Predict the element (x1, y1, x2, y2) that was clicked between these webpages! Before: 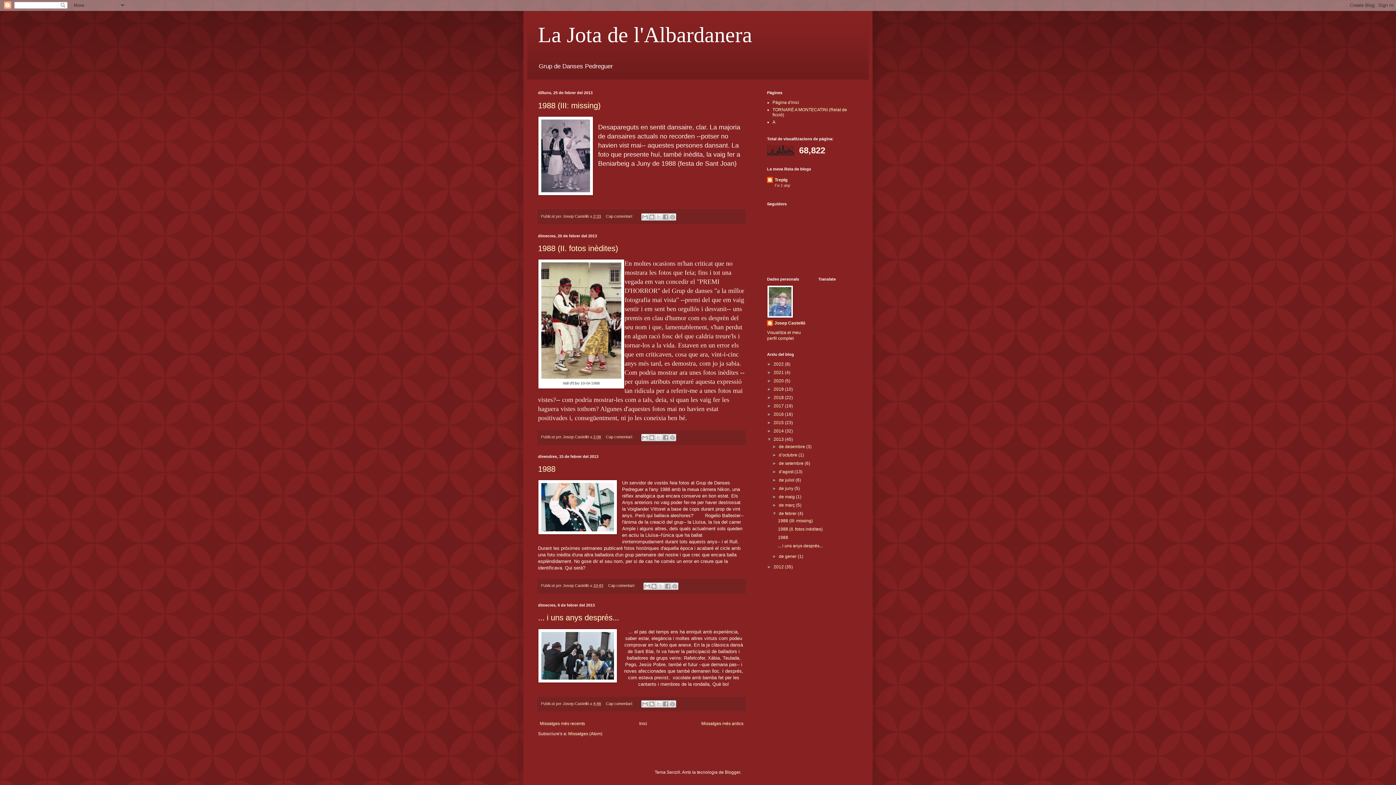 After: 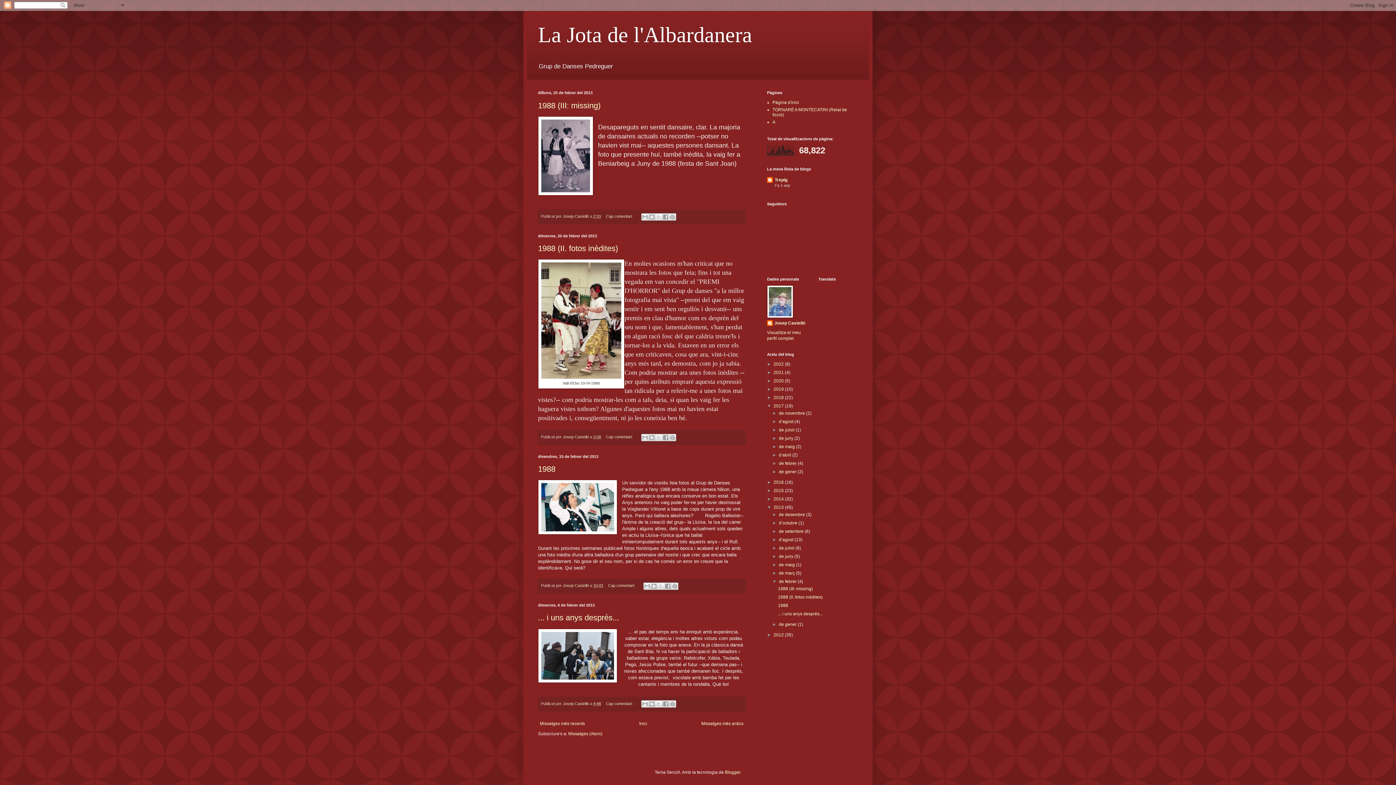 Action: label: ►   bbox: (767, 403, 773, 408)